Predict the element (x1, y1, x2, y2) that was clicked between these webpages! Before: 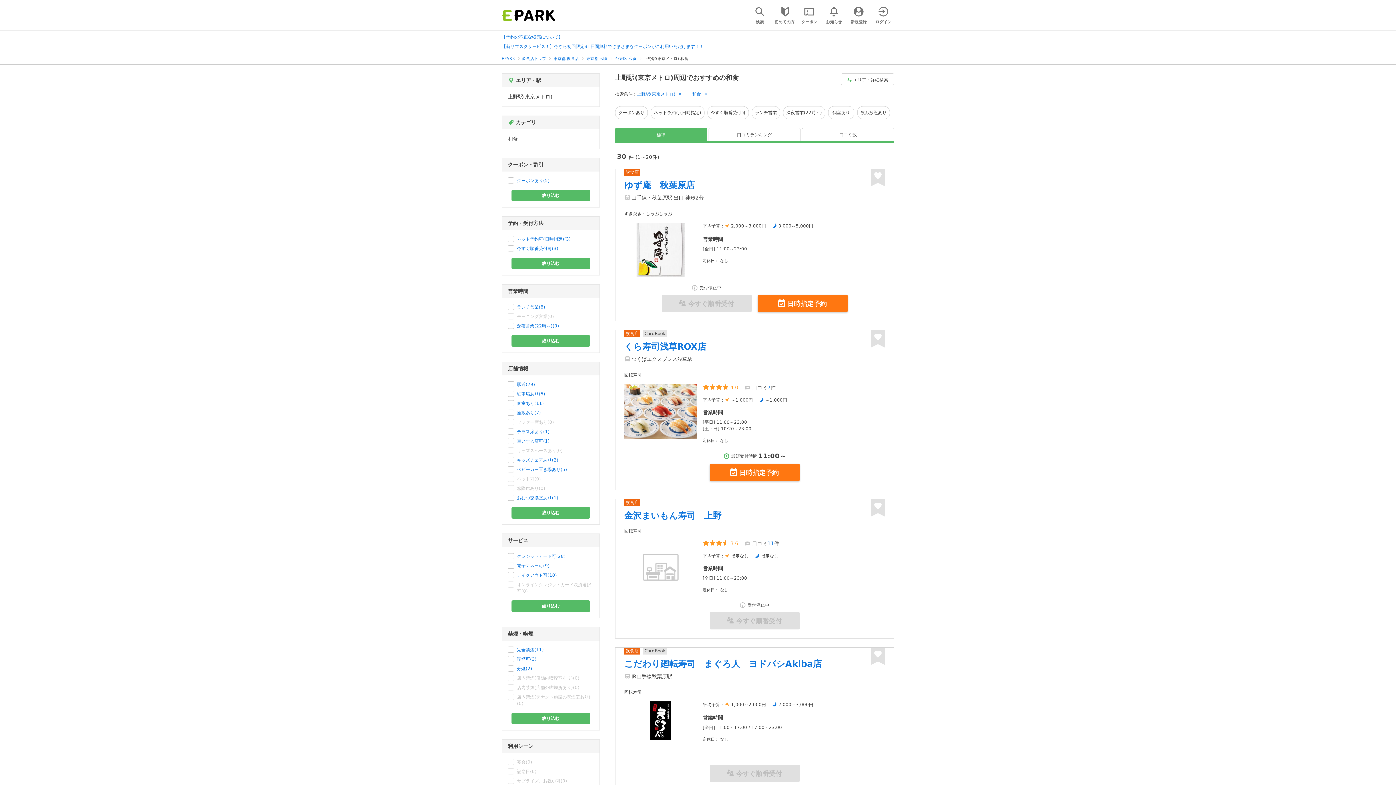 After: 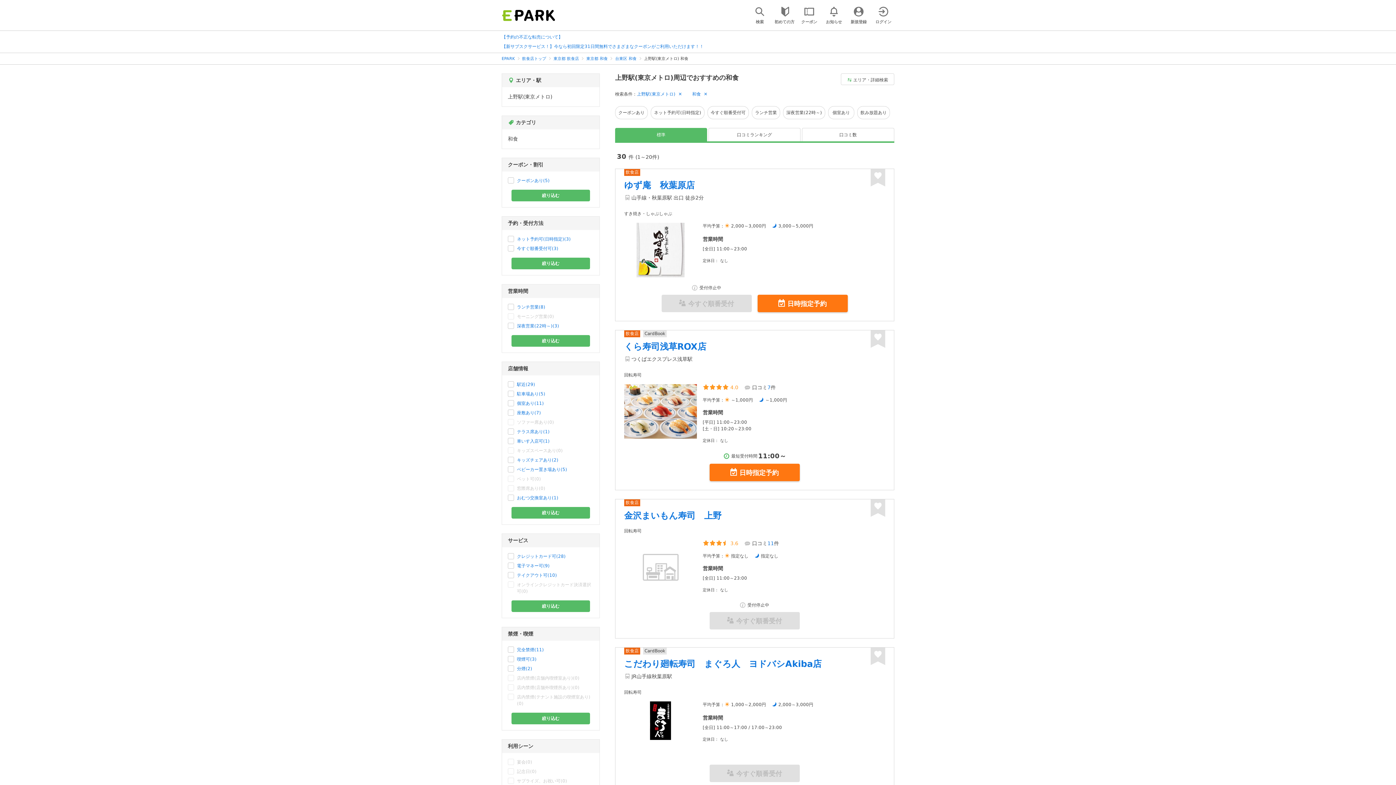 Action: label: 絞り込む bbox: (511, 257, 590, 269)